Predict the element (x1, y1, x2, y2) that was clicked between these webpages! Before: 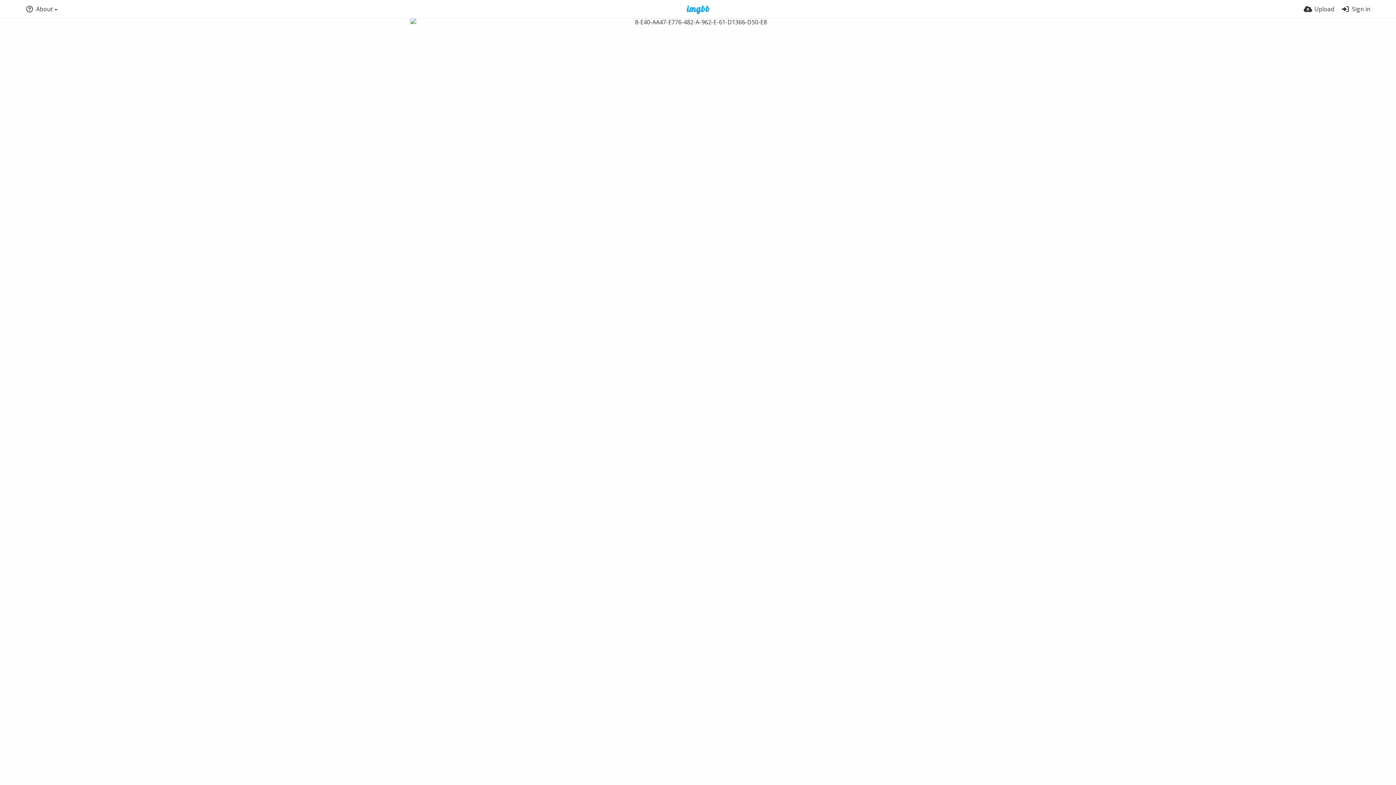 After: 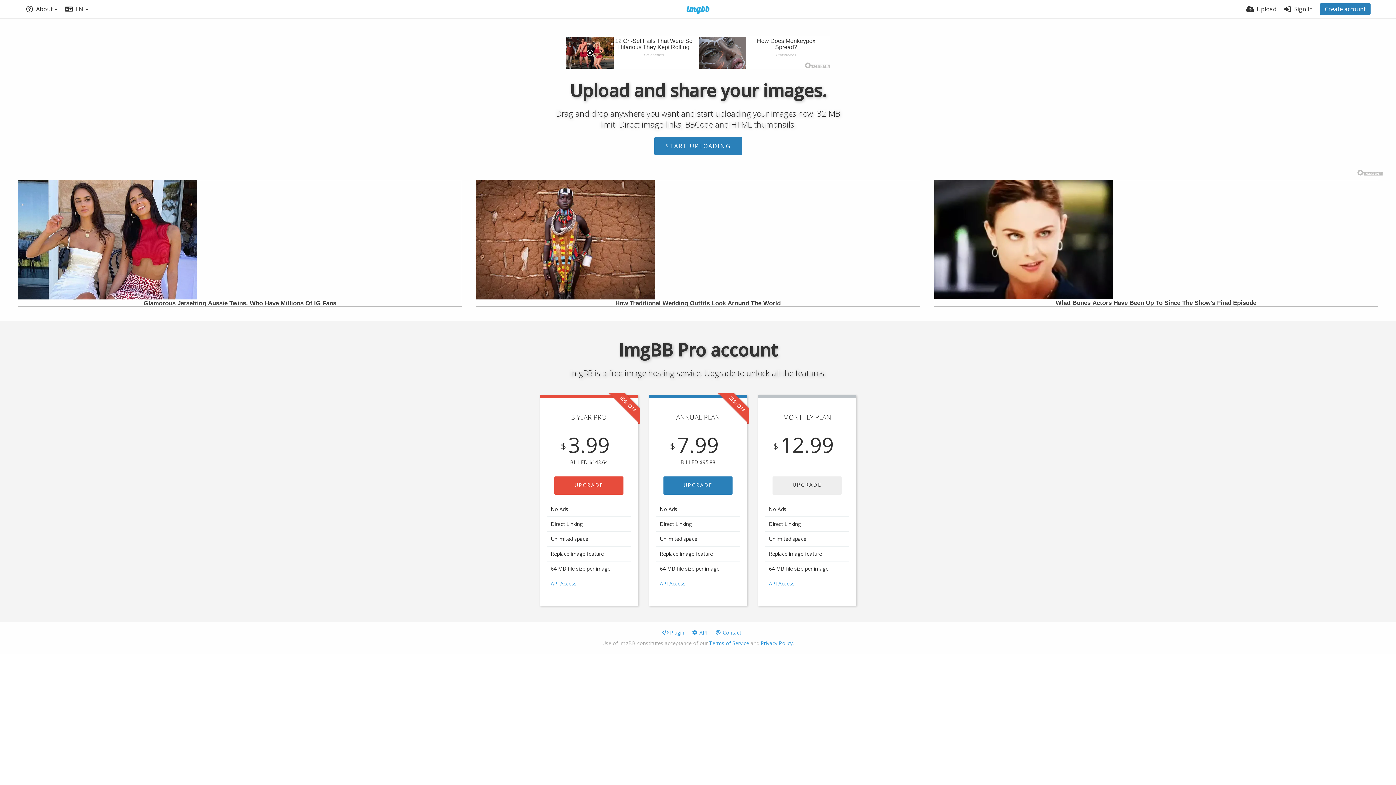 Action: bbox: (677, 5, 719, 14)